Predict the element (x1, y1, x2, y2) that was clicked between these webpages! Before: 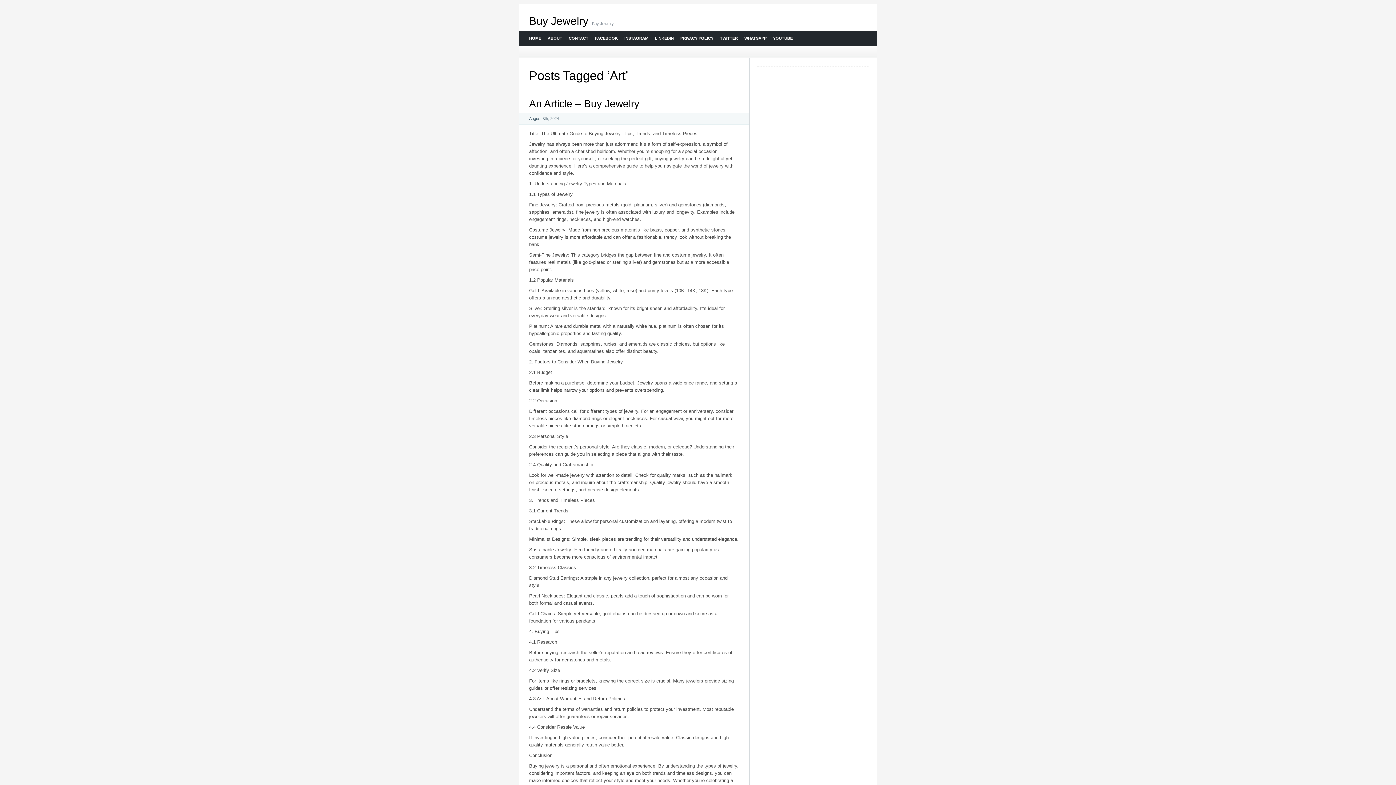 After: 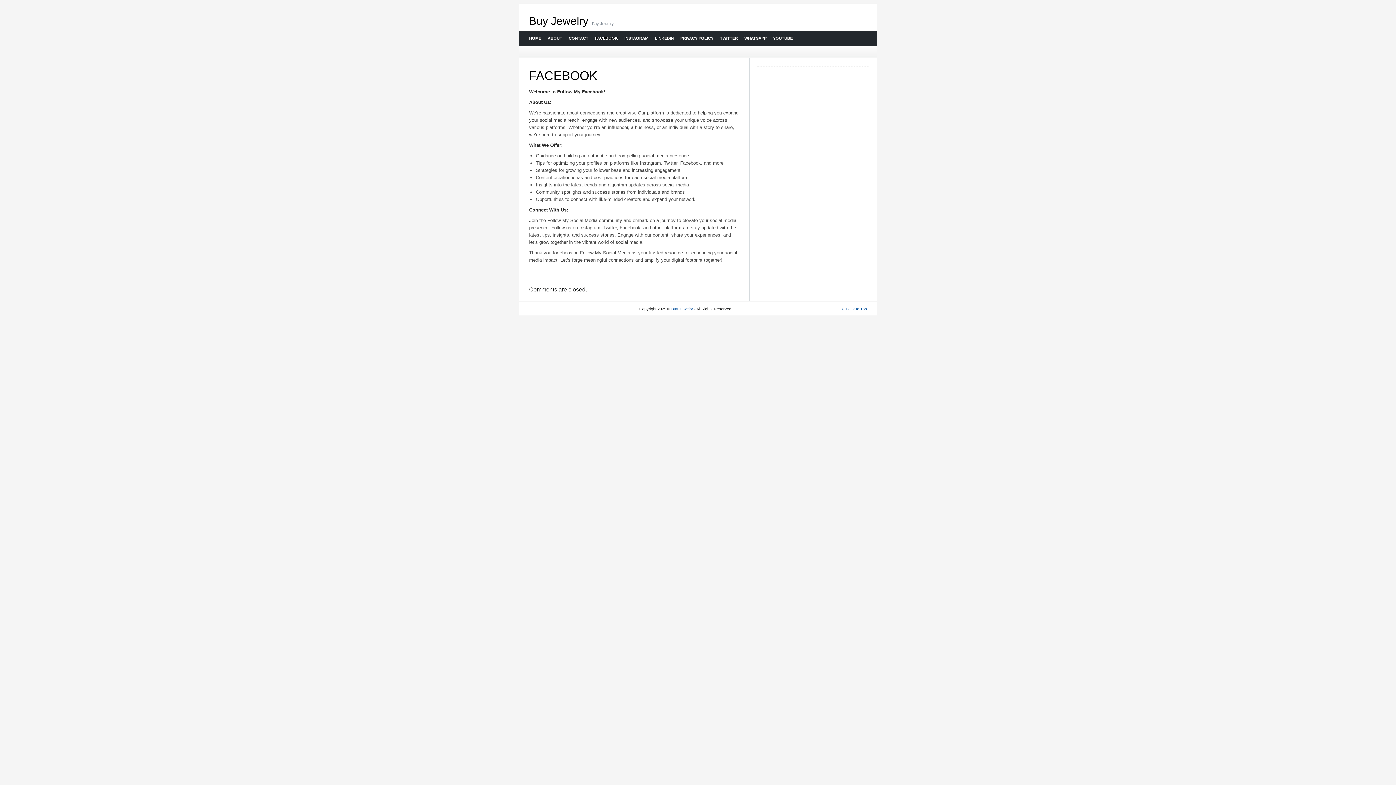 Action: label: FACEBOOK bbox: (591, 30, 620, 45)